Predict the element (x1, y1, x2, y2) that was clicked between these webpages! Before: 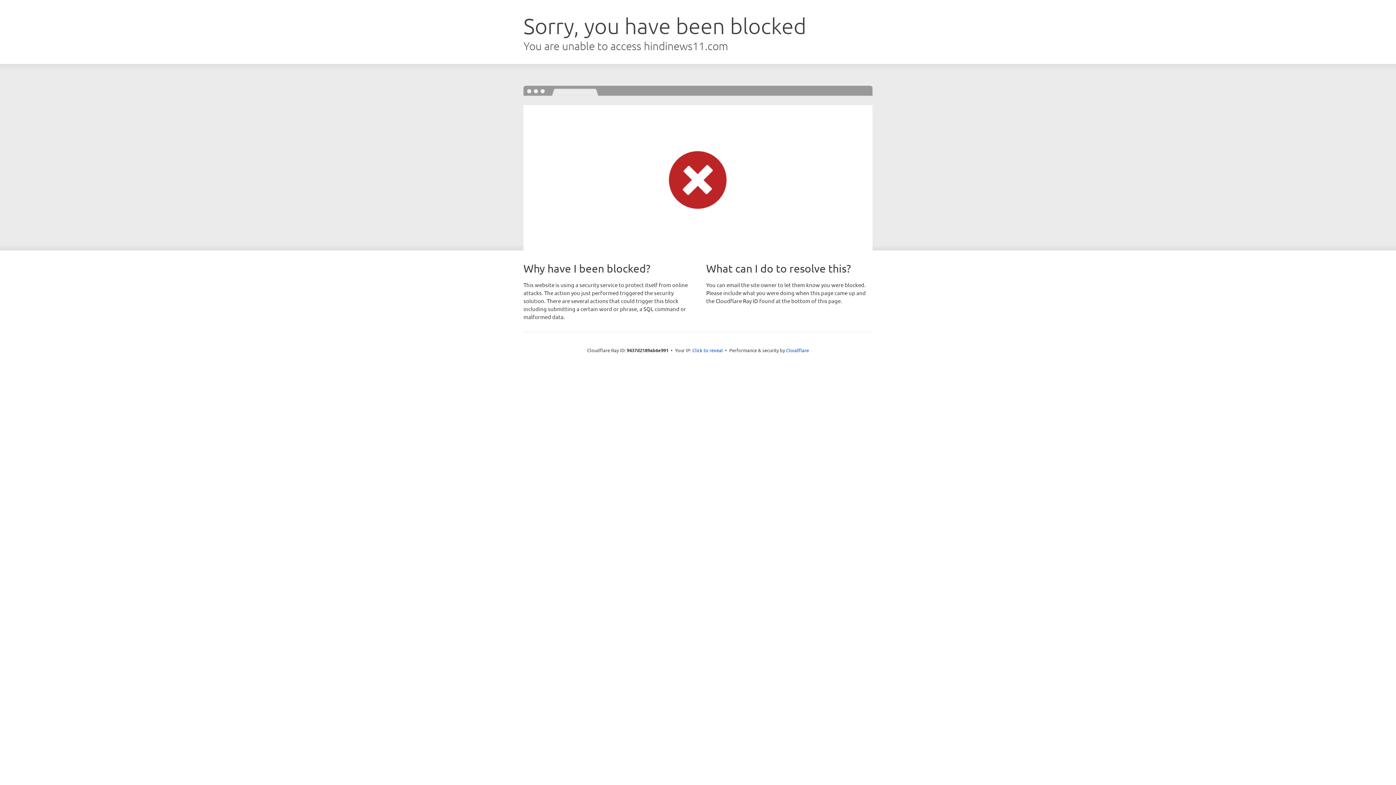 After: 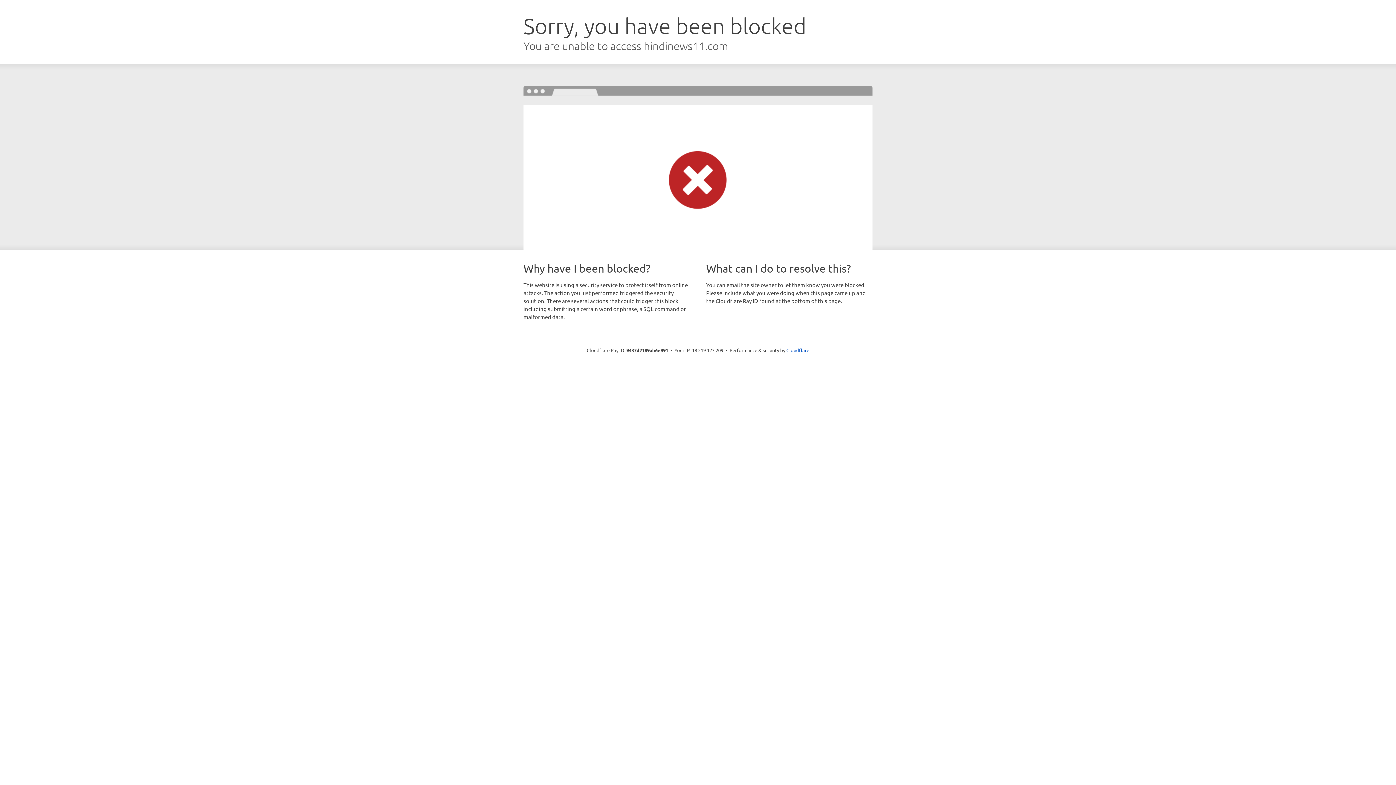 Action: label: Click to reveal bbox: (692, 346, 723, 353)